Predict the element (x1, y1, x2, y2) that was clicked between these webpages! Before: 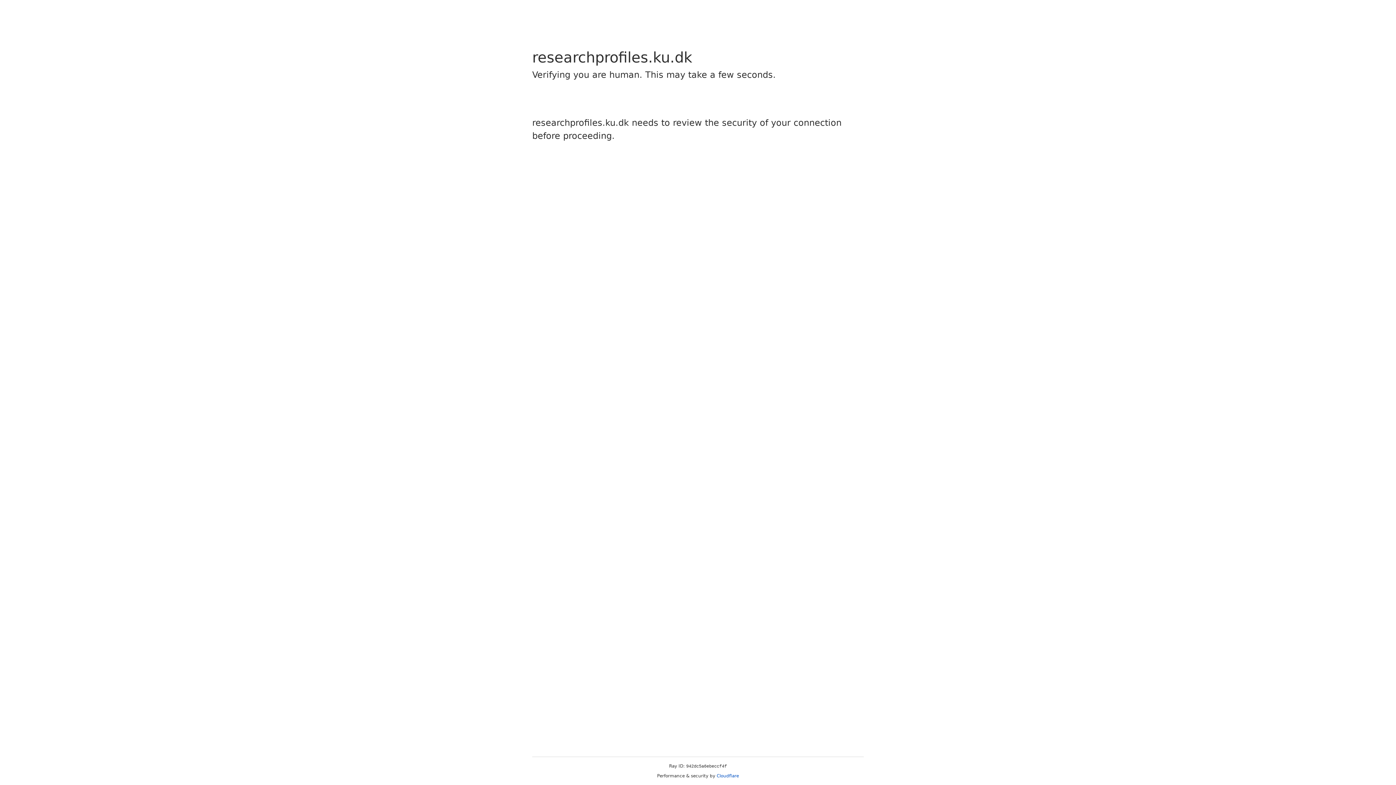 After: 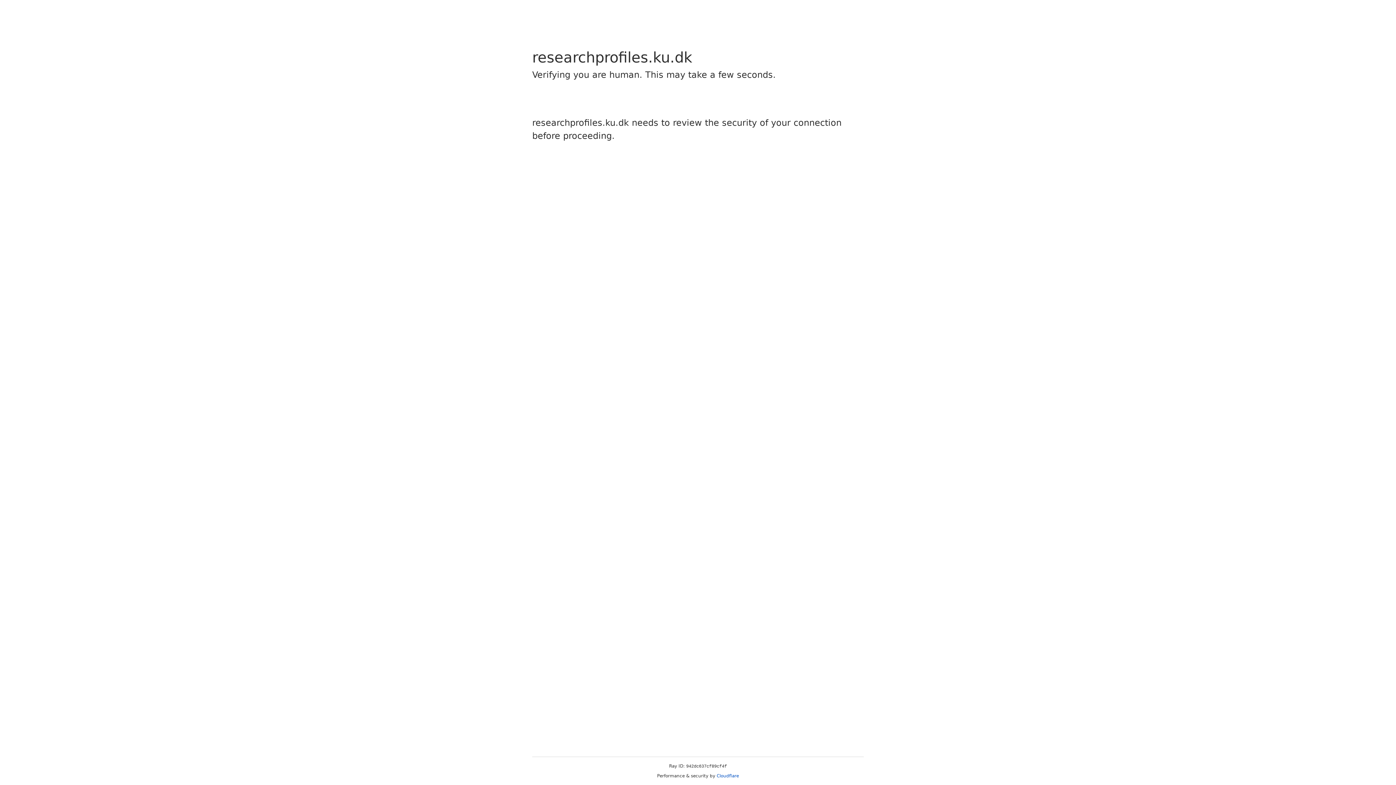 Action: label: Cloudflare bbox: (716, 773, 739, 778)